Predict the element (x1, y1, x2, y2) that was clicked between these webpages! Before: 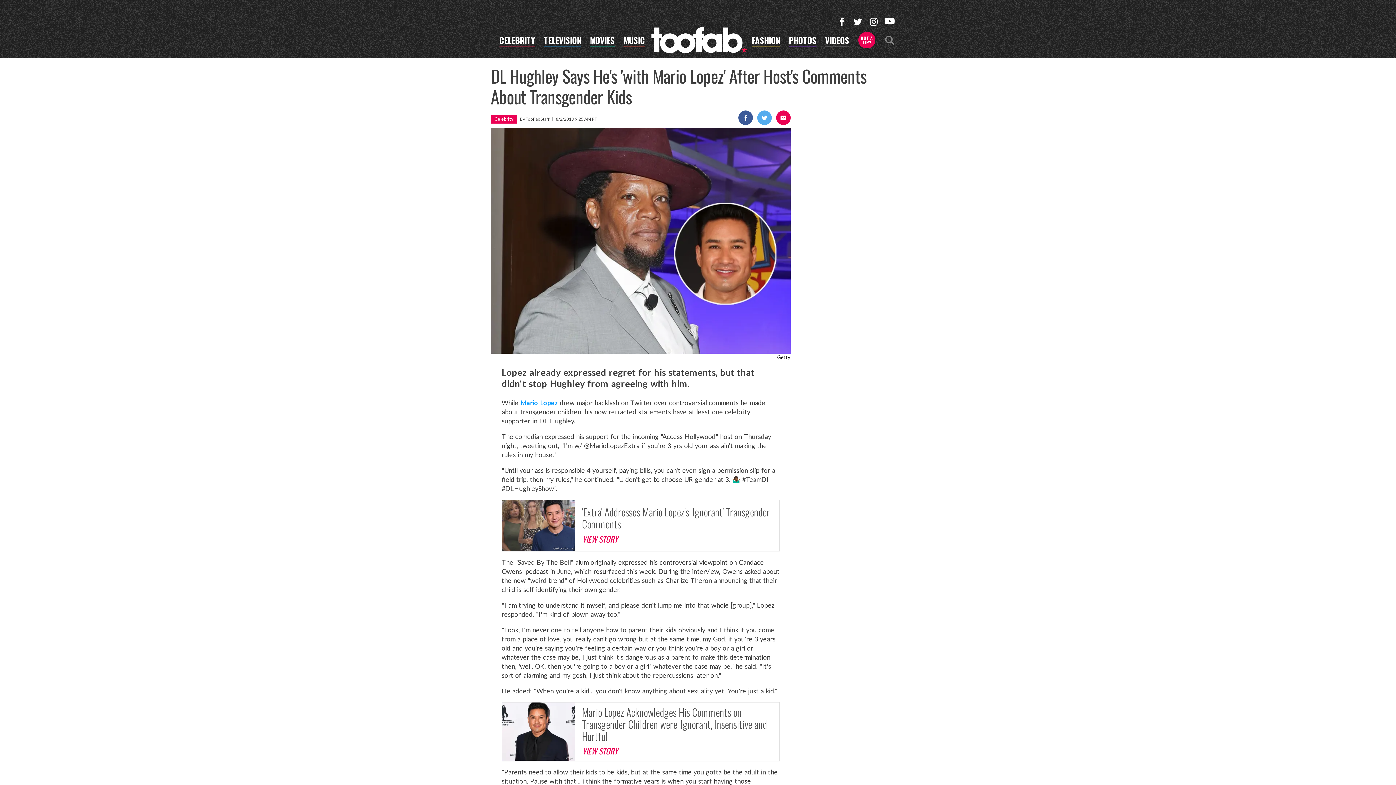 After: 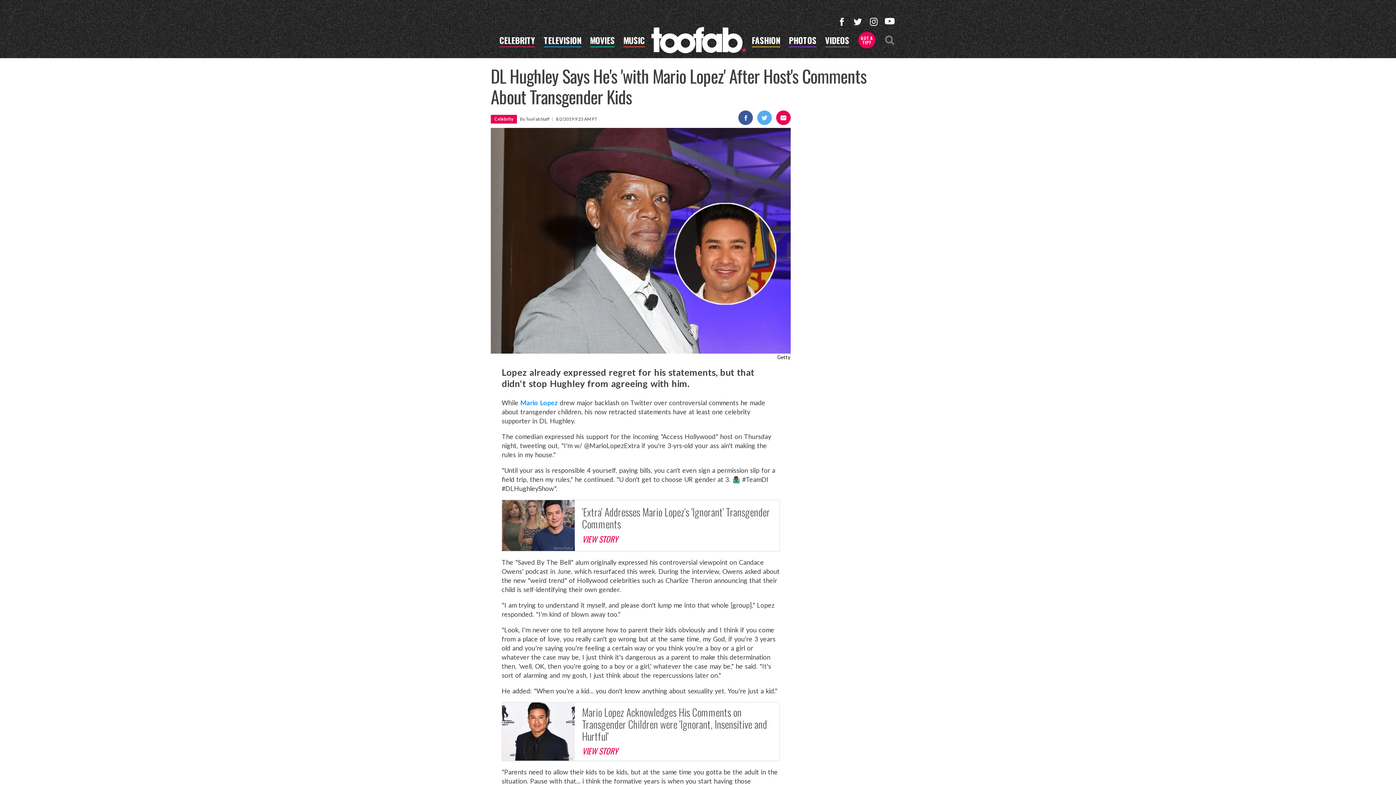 Action: bbox: (883, 14, 896, 27)